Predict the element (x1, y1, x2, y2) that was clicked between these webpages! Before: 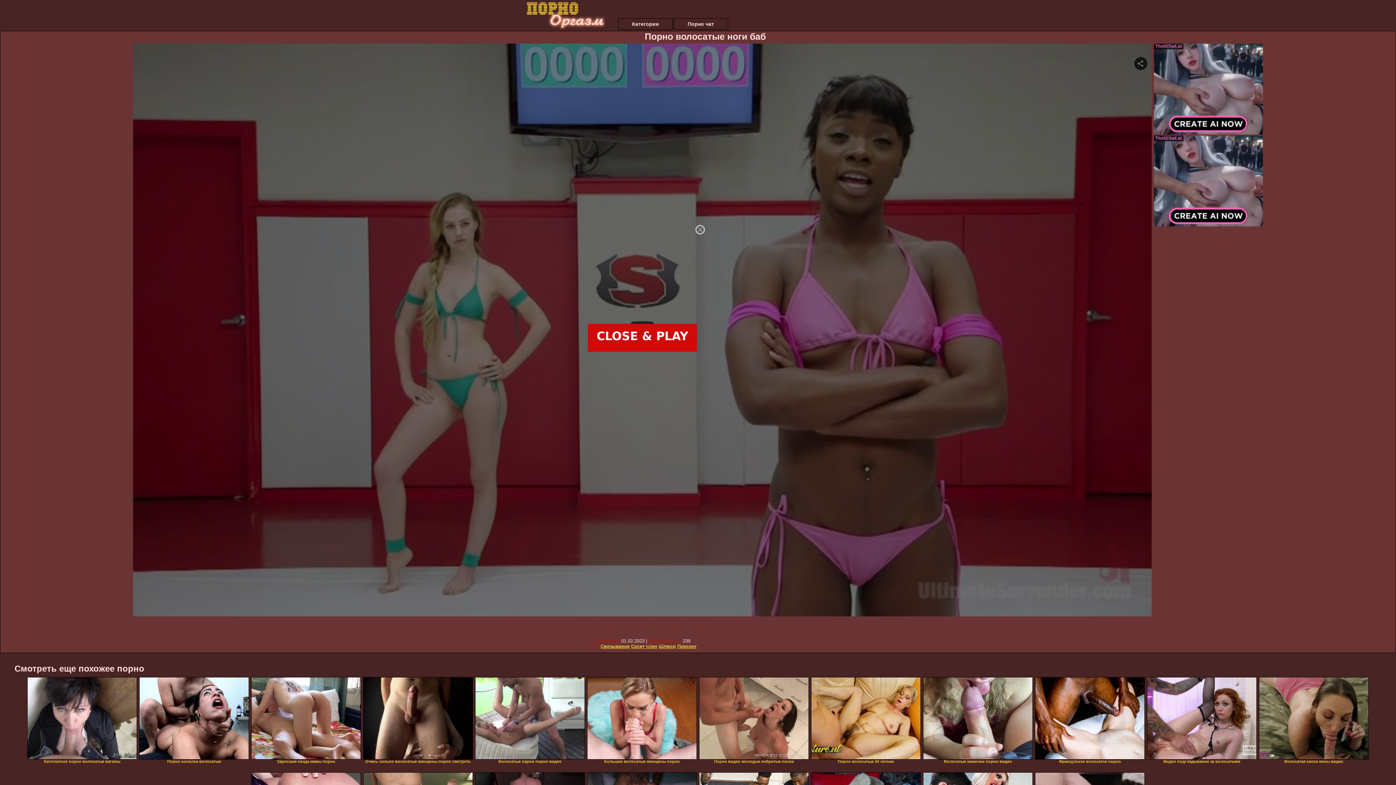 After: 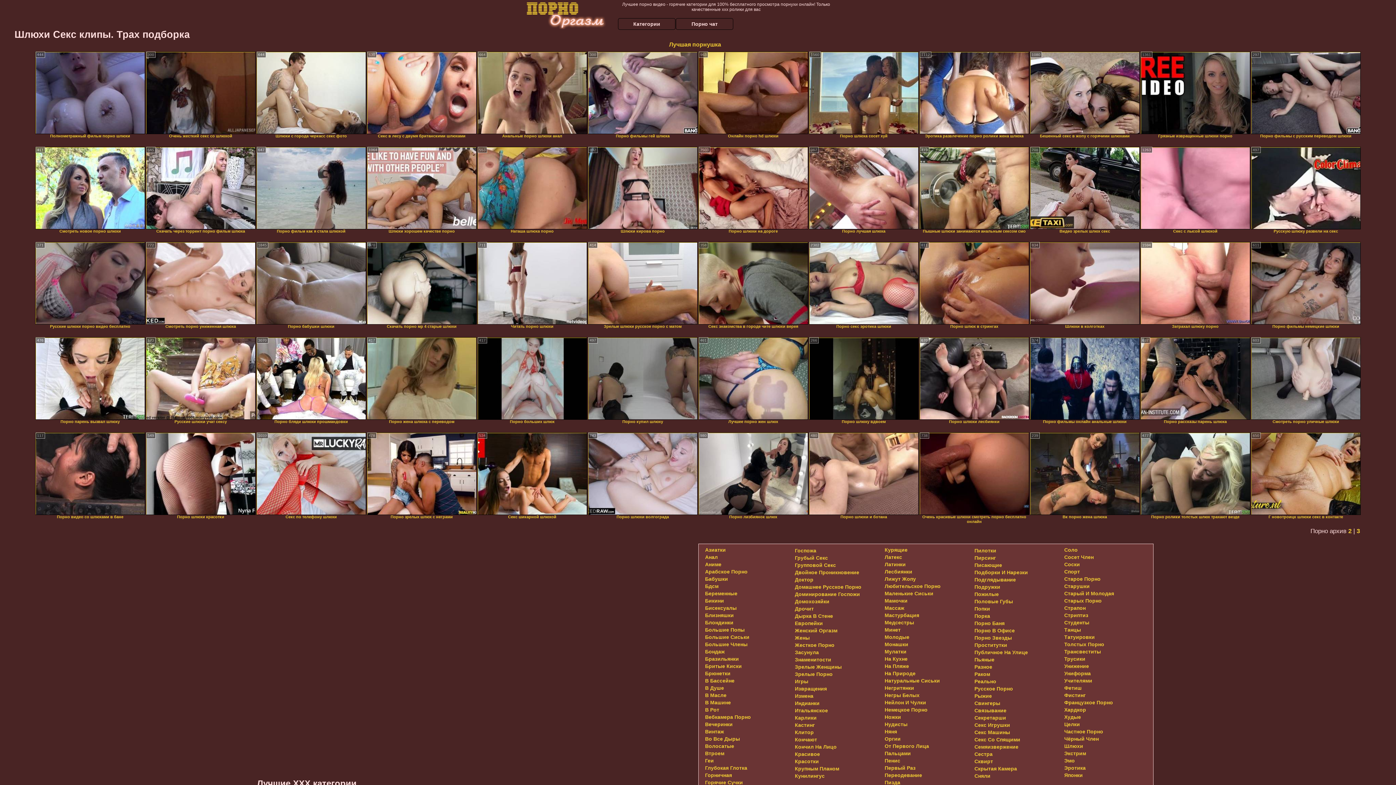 Action: bbox: (658, 644, 675, 649) label: Шлюхи